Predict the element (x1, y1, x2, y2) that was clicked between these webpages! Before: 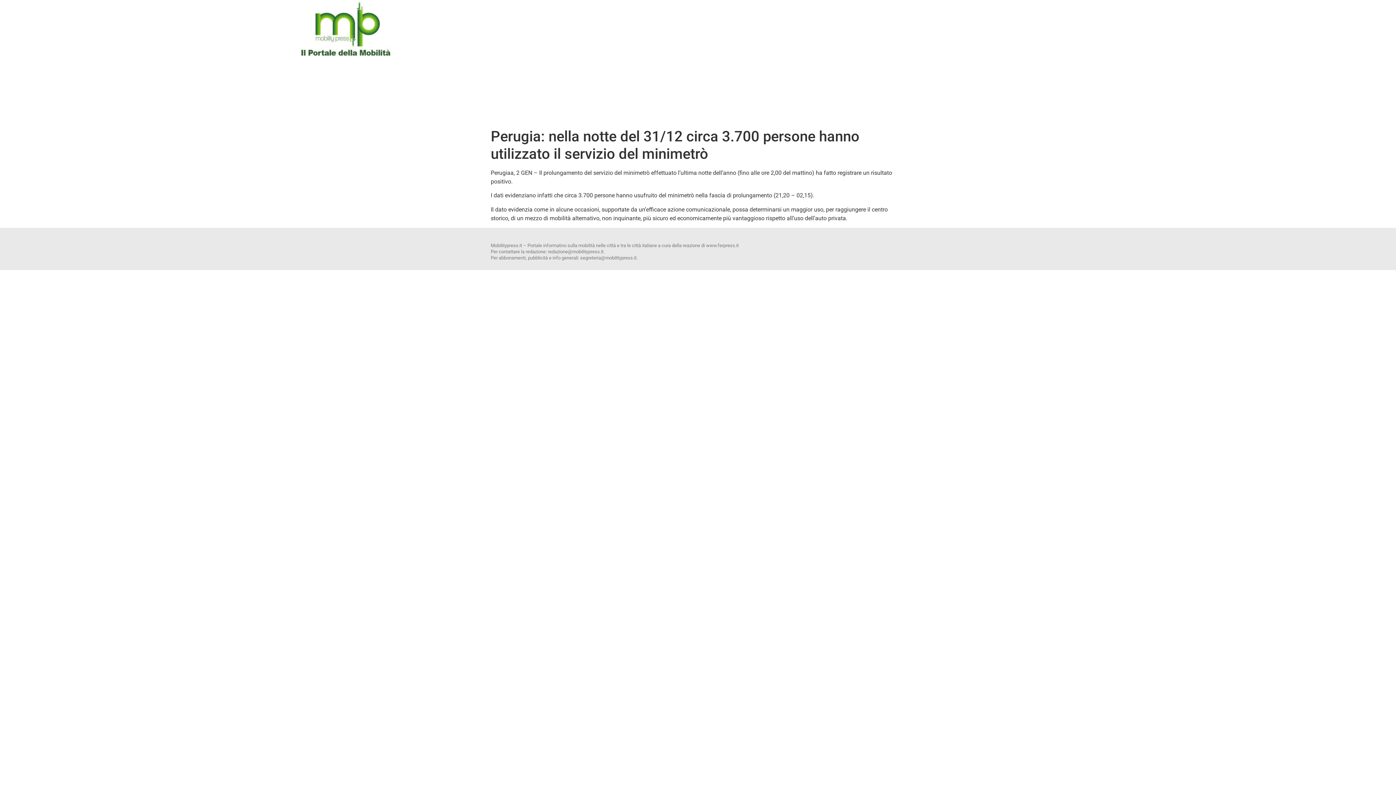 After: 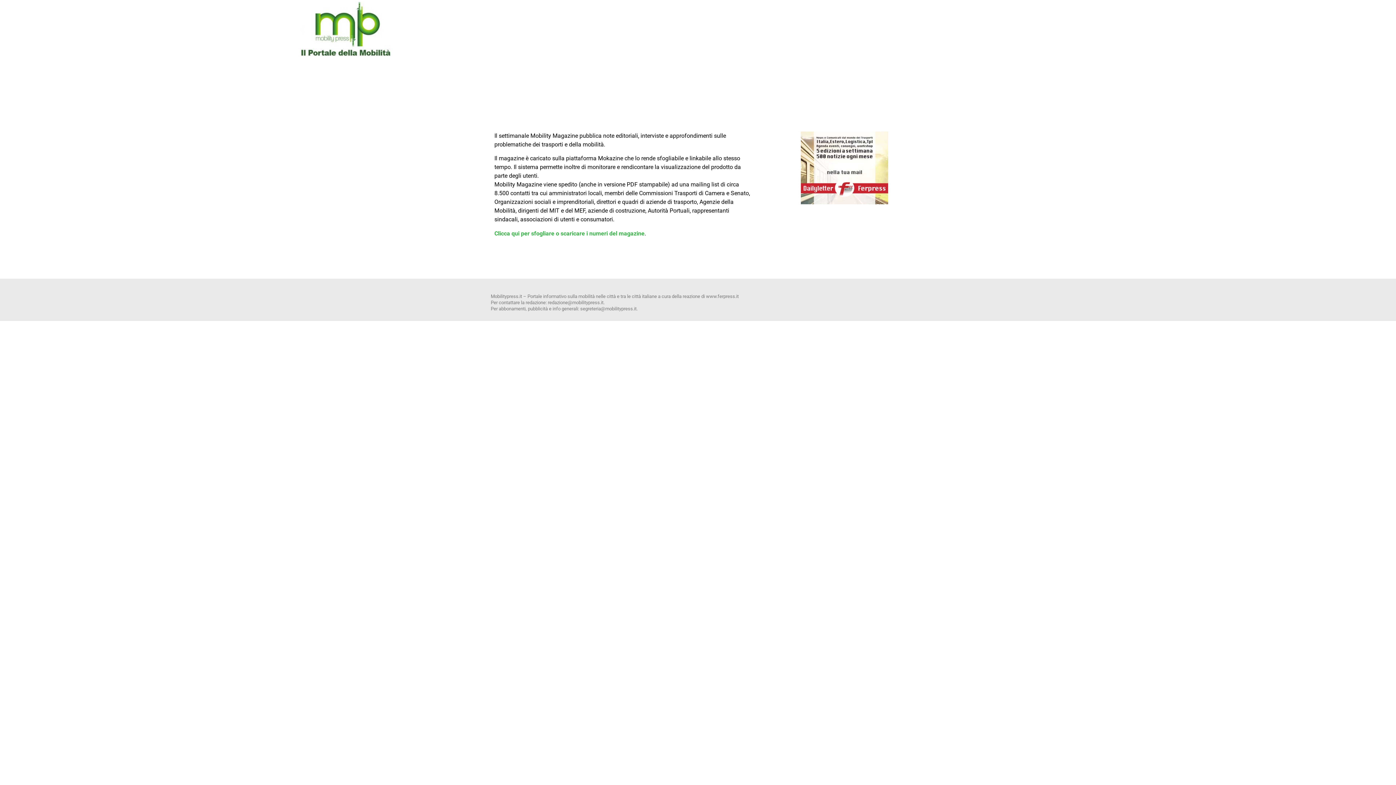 Action: bbox: (300, 0, 392, 58)